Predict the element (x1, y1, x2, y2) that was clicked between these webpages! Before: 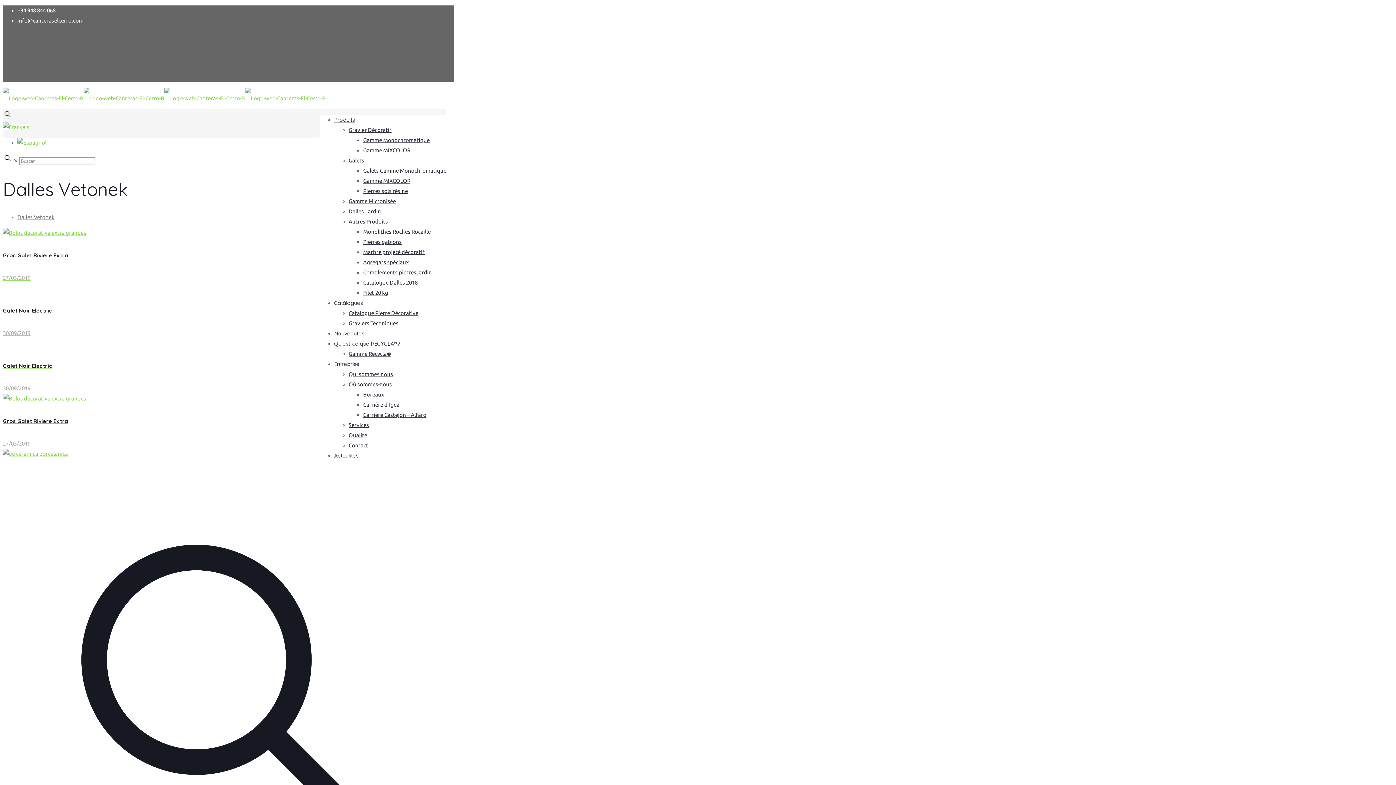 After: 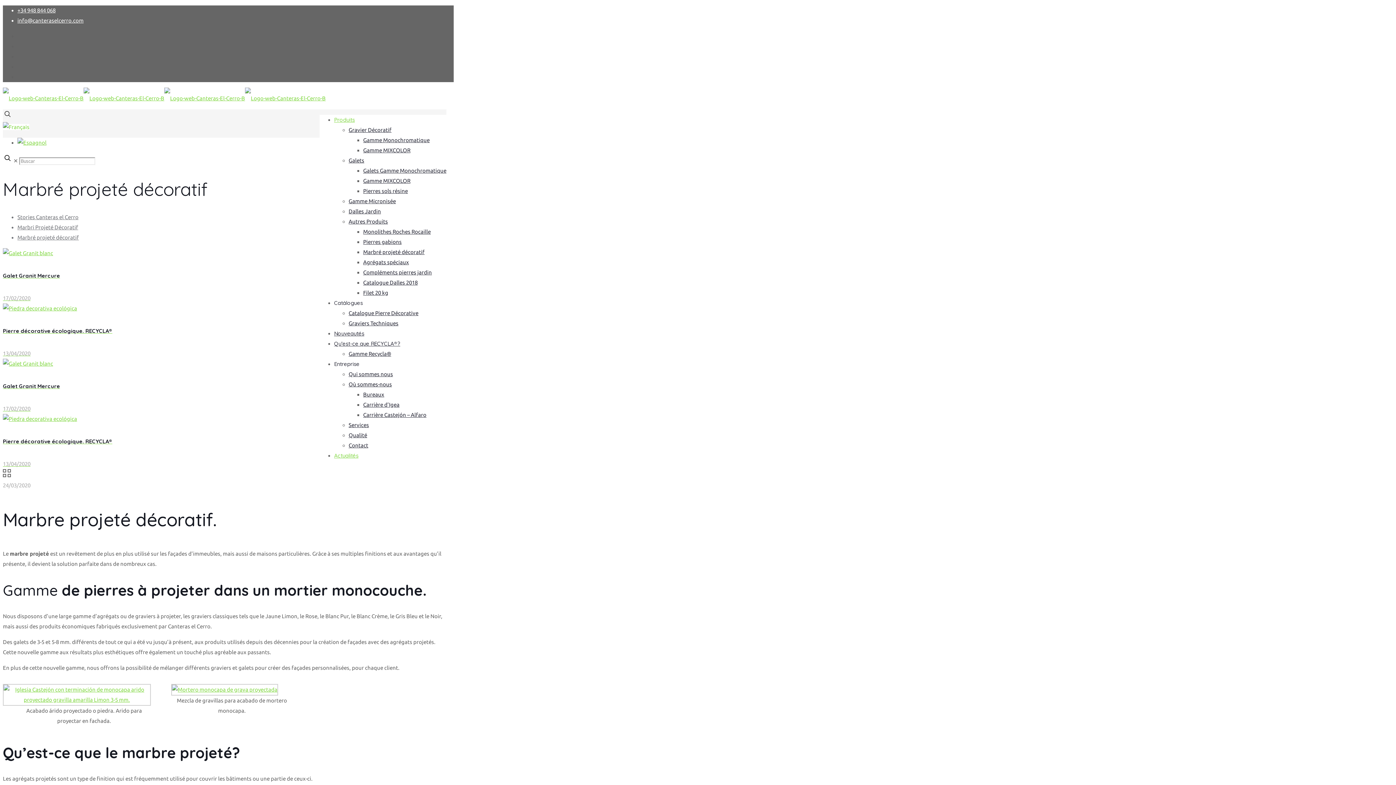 Action: bbox: (363, 249, 424, 255) label: Marbré projeté décoratif